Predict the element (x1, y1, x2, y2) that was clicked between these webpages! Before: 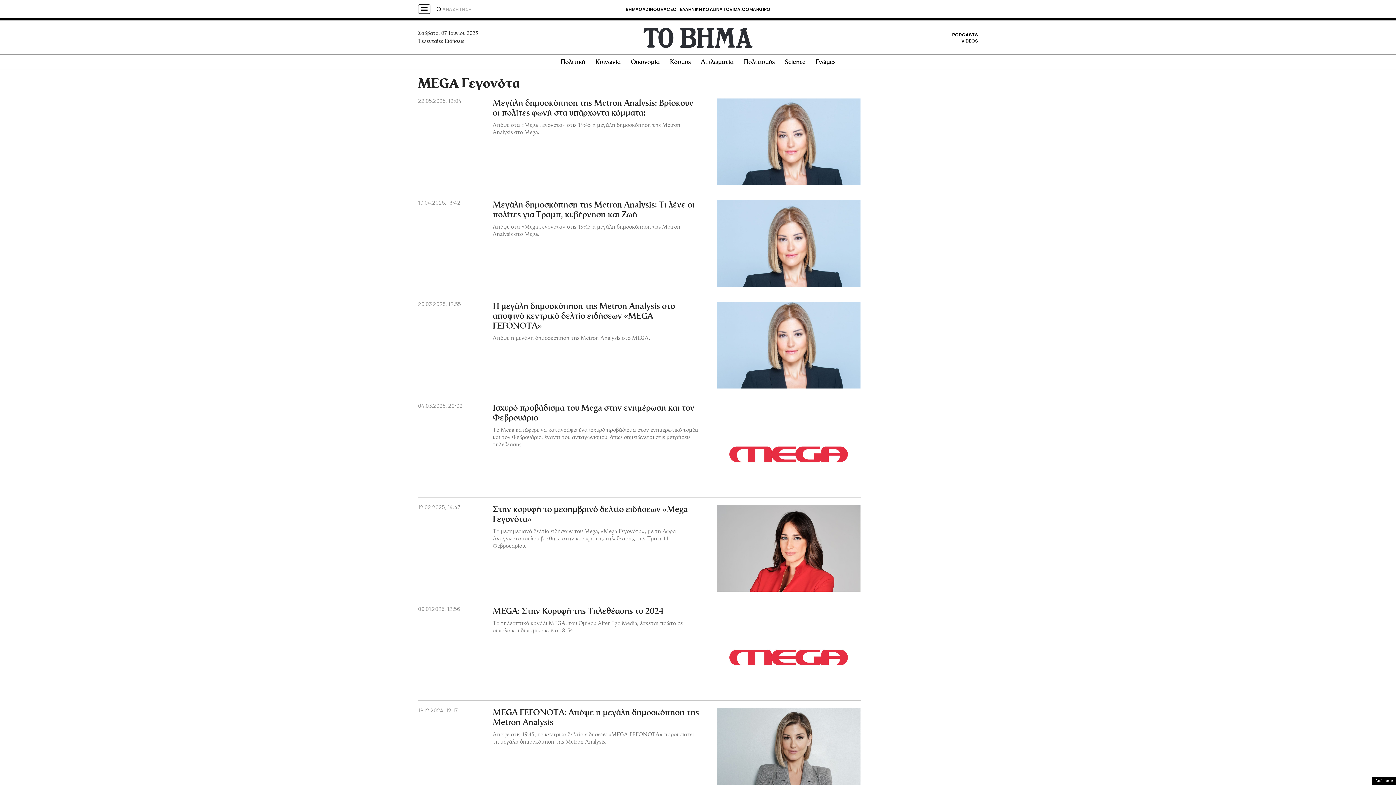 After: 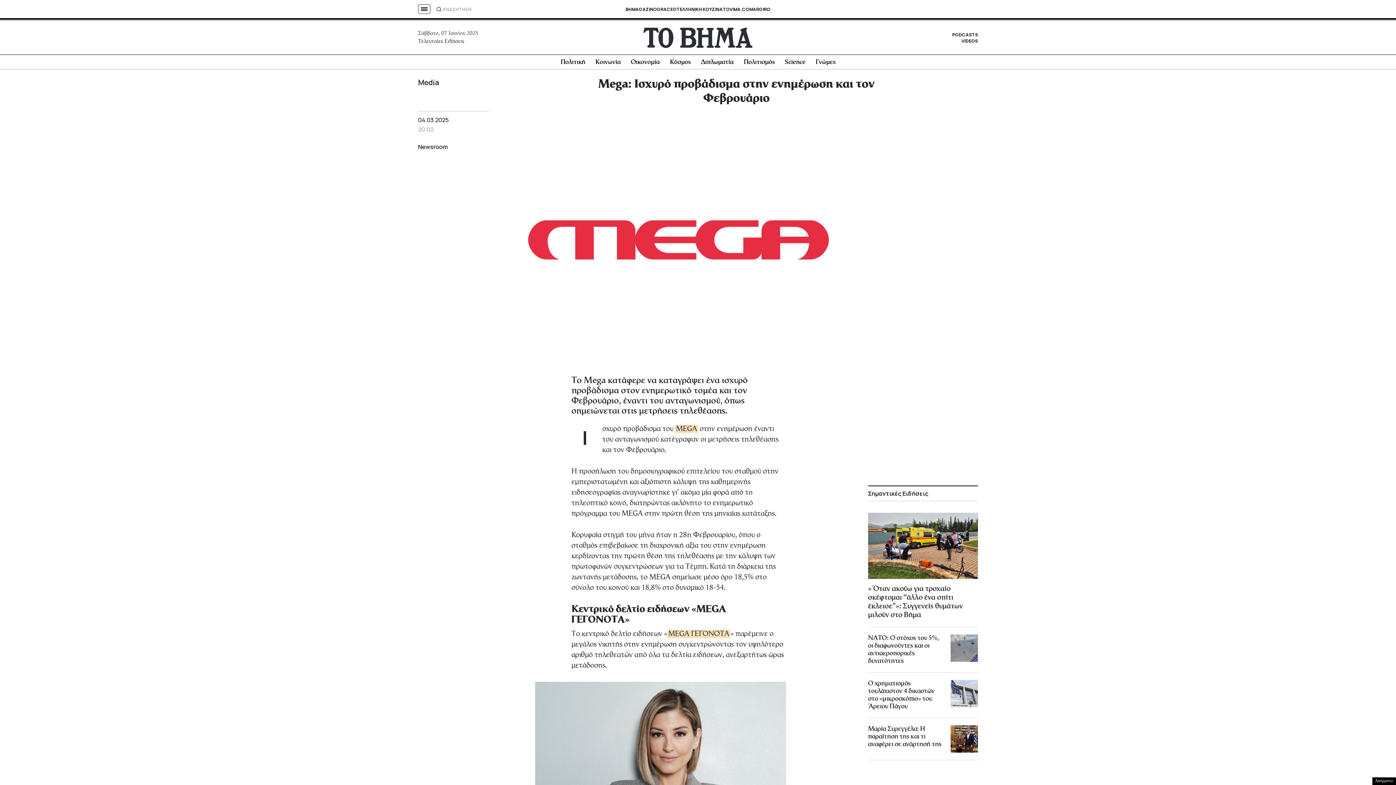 Action: label: 04.03.2025, 20:02
Ισχυρό προβάδισμα του Mega στην ενημέρωση και τον Φεβρουάριο

Το Mega κατάφερε να καταγράψει ένα ισχυρό προβάδισμα στον ενημερωτικό τομέα και τον Φεβρουάριο, έναντι του ανταγωνισμού, όπως σημειώνεται στις μετρήσεις τηλεθέασης. bbox: (415, 400, 863, 493)